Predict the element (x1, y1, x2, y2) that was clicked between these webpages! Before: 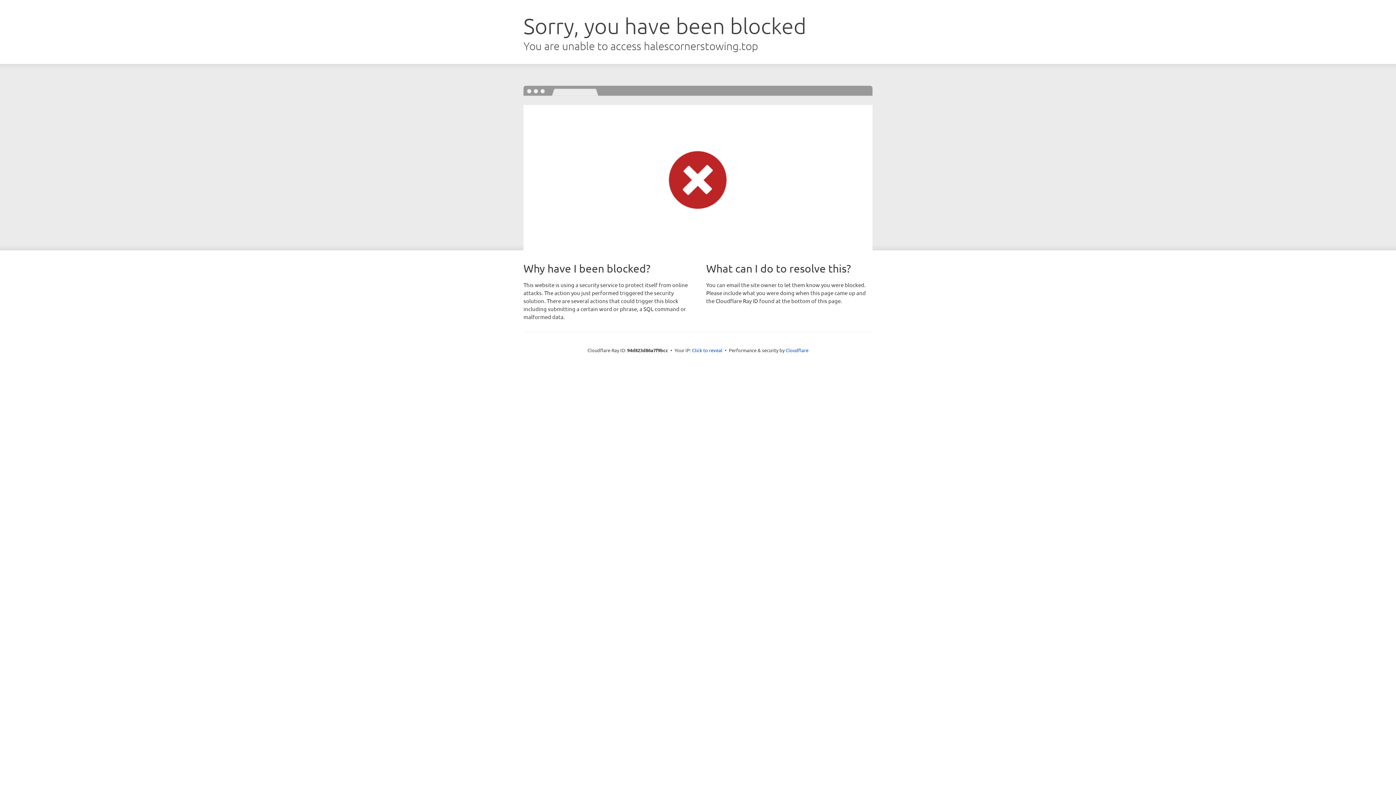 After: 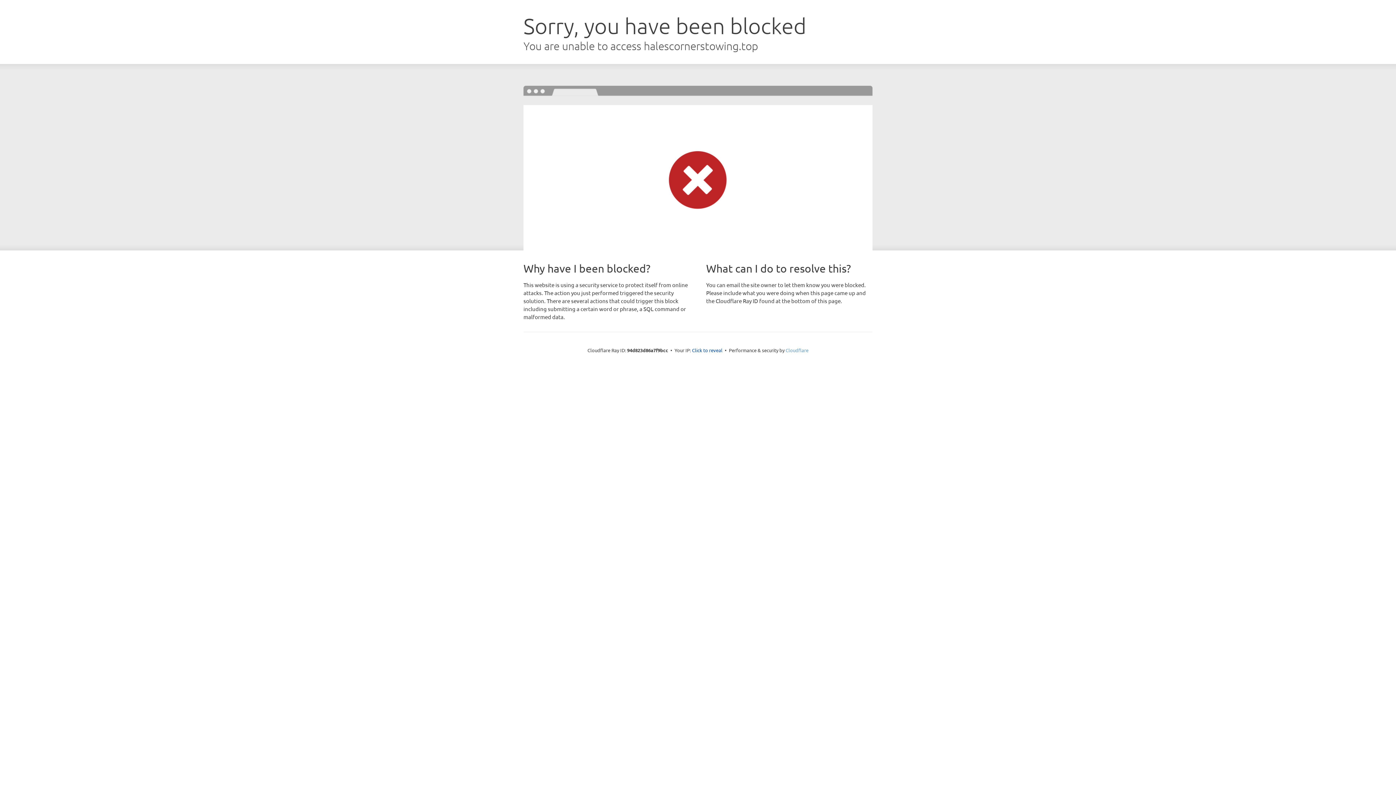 Action: bbox: (785, 347, 808, 353) label: Cloudflare